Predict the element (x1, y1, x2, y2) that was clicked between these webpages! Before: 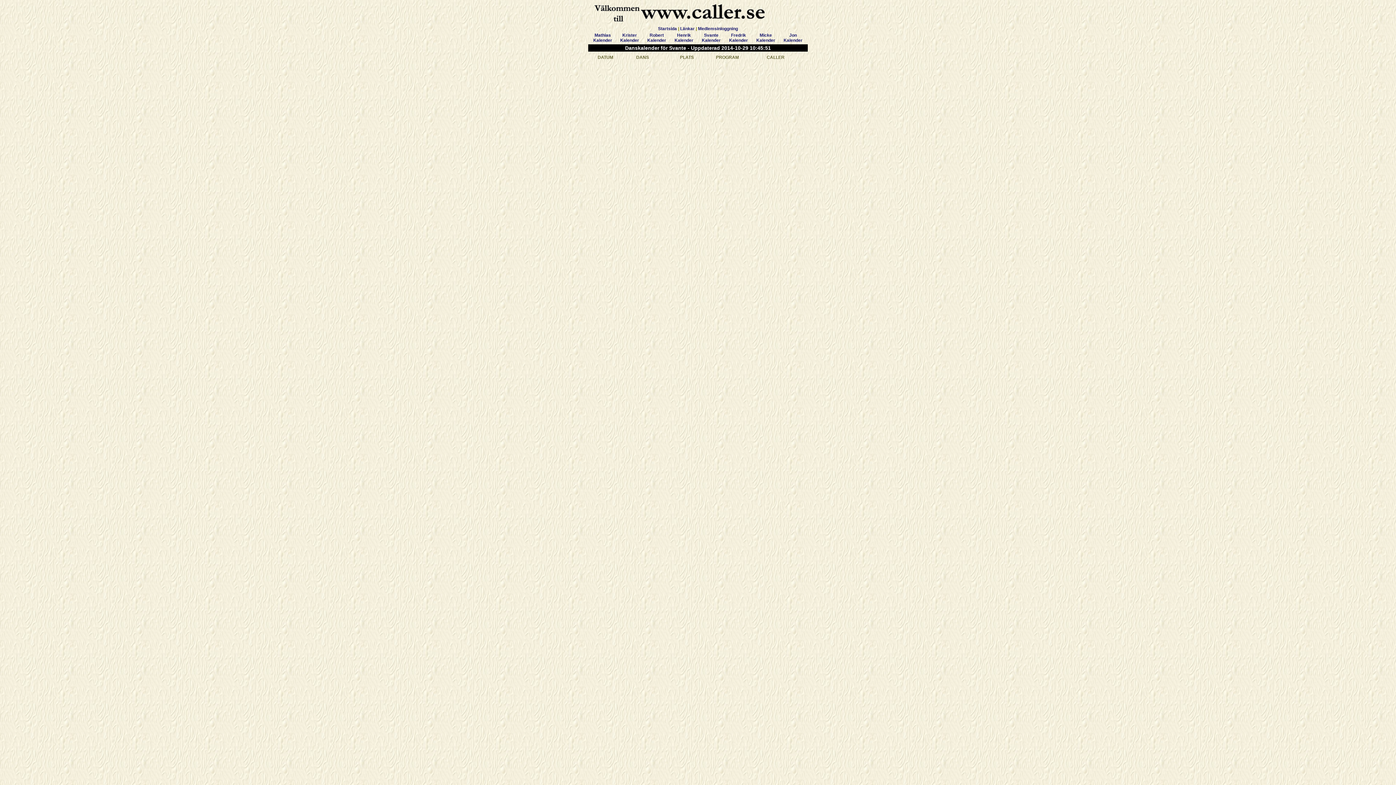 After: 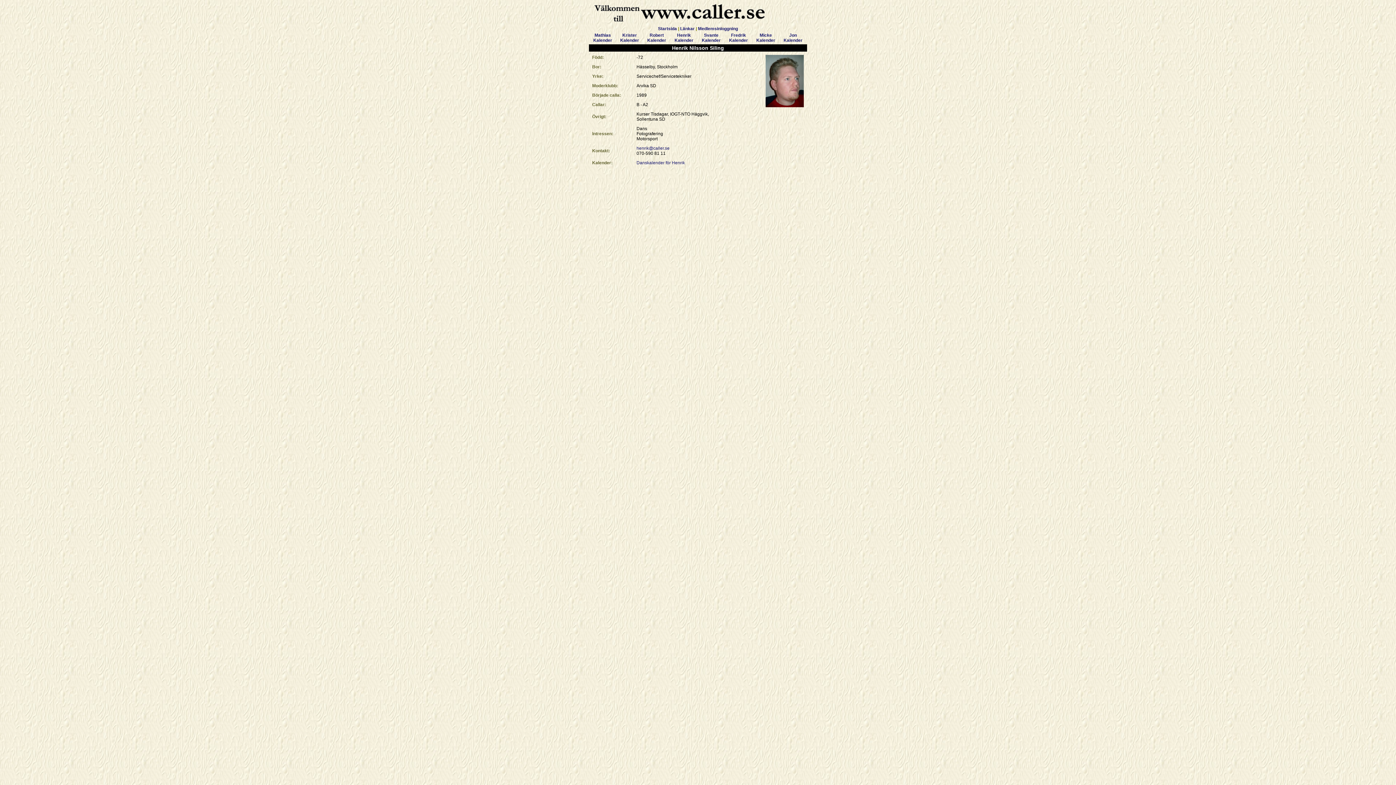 Action: label: Henrik bbox: (677, 32, 691, 37)